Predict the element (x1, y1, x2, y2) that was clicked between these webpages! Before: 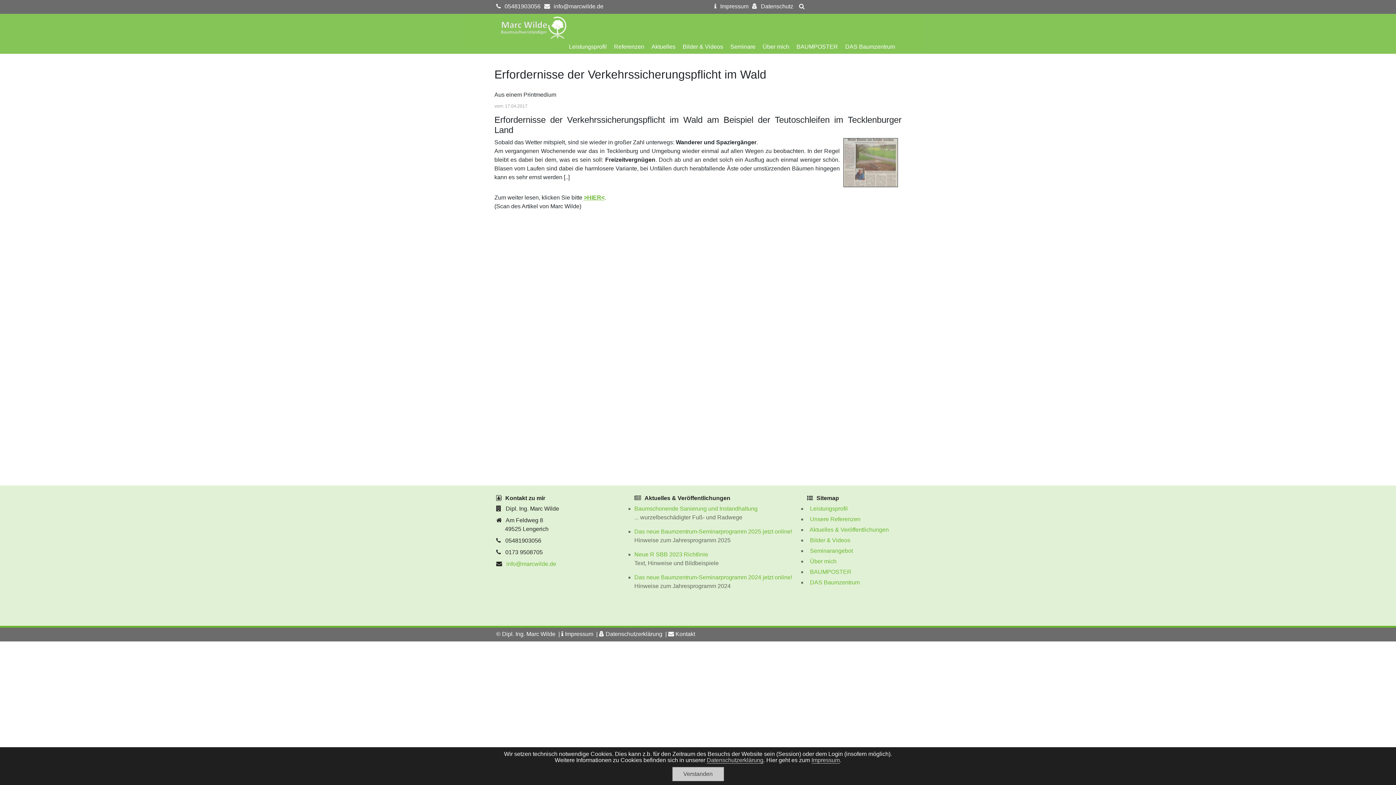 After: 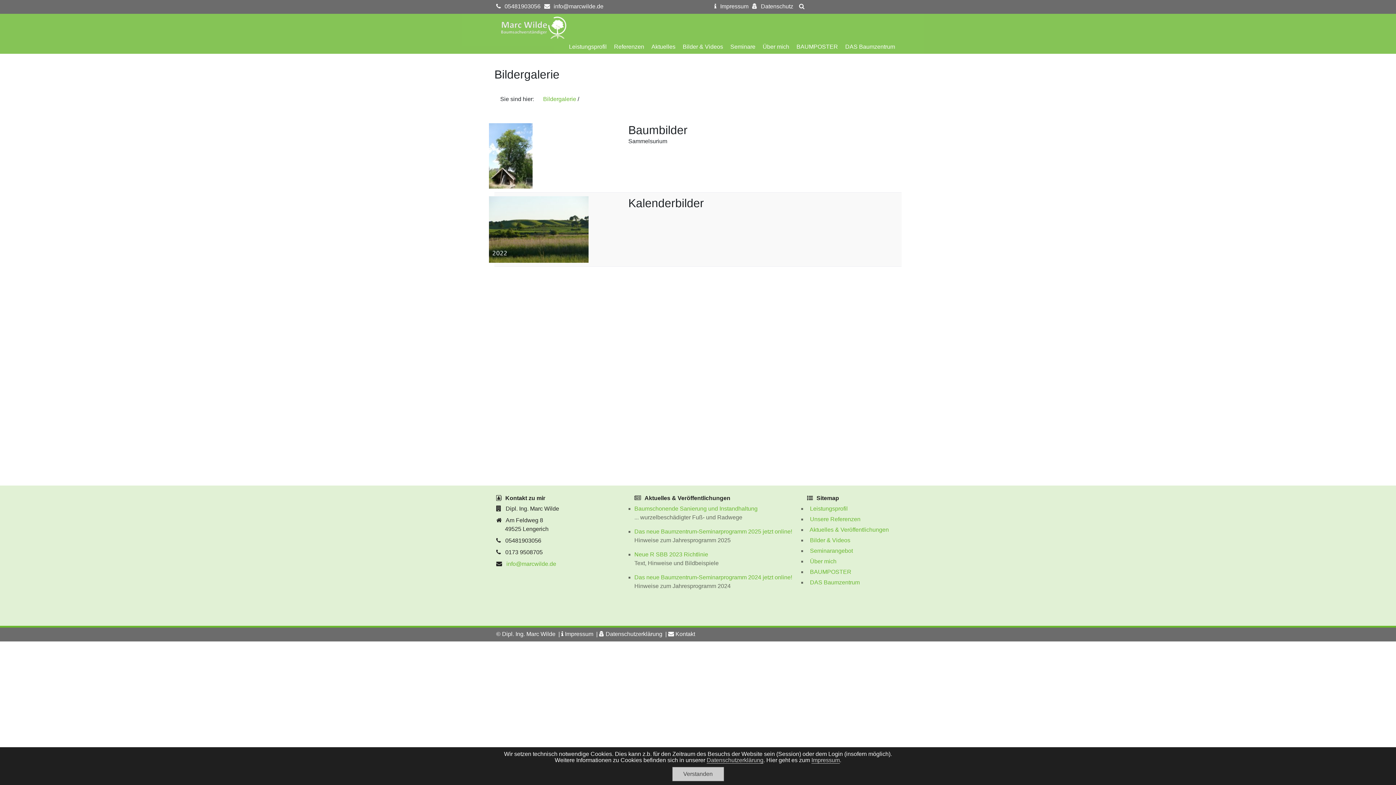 Action: bbox: (810, 537, 850, 543) label: Bilder & Videos